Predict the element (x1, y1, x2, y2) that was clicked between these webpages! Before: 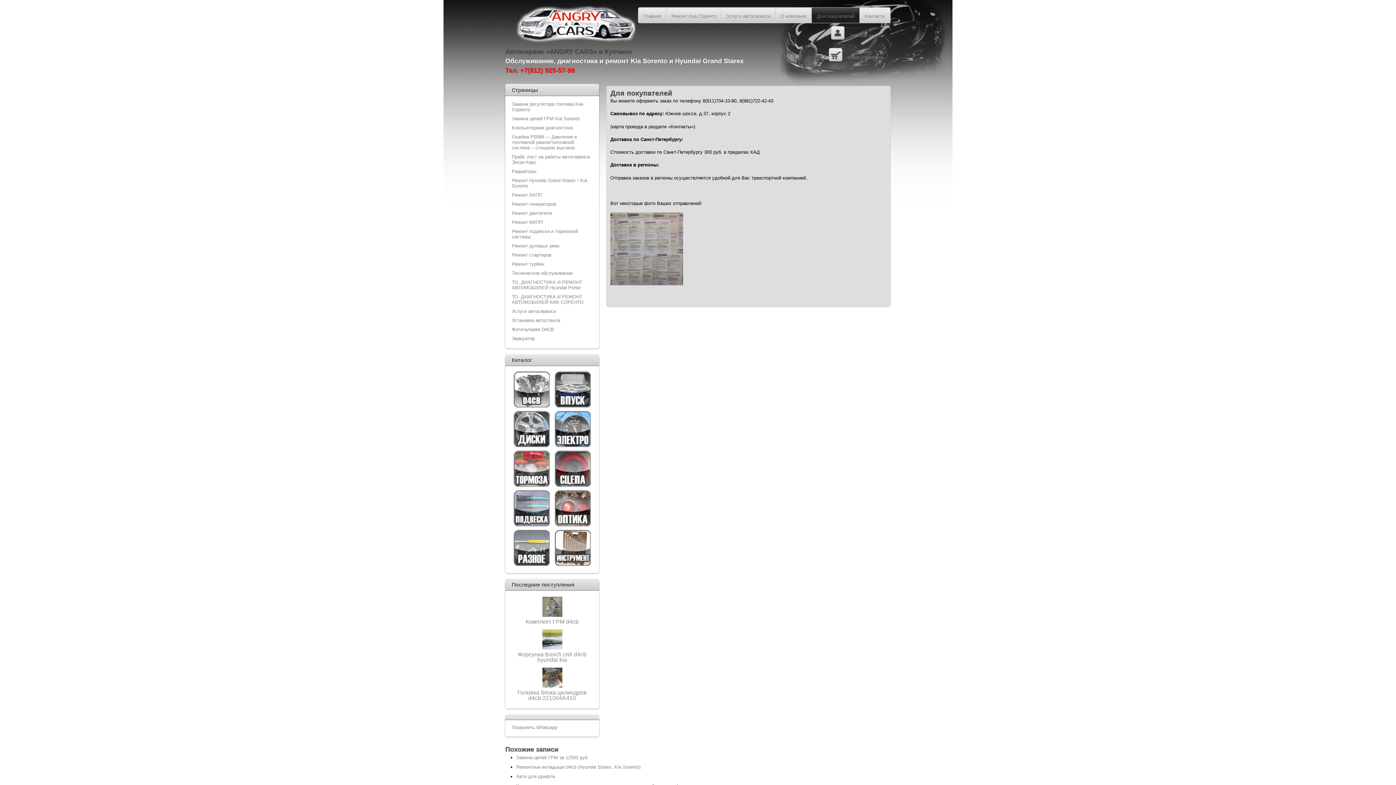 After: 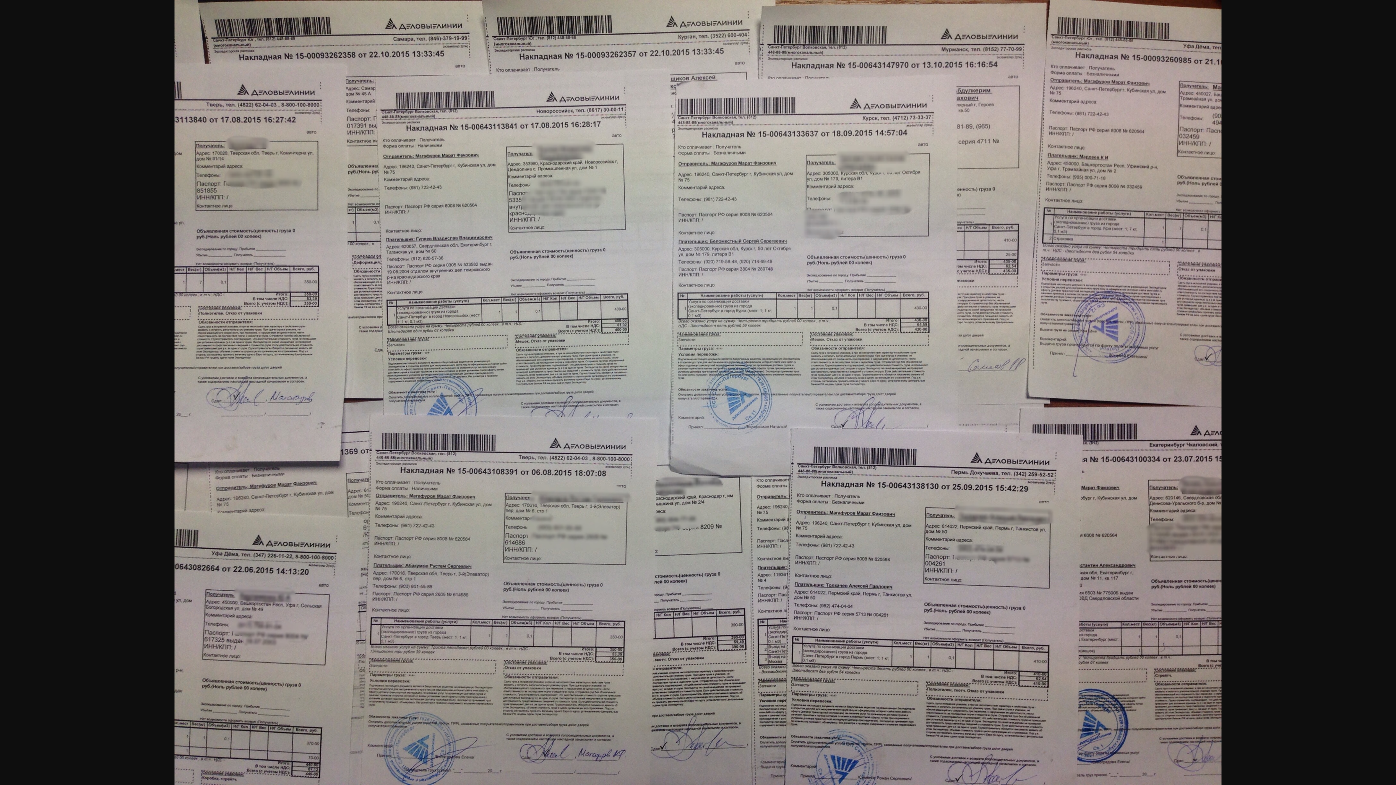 Action: bbox: (610, 212, 886, 285)